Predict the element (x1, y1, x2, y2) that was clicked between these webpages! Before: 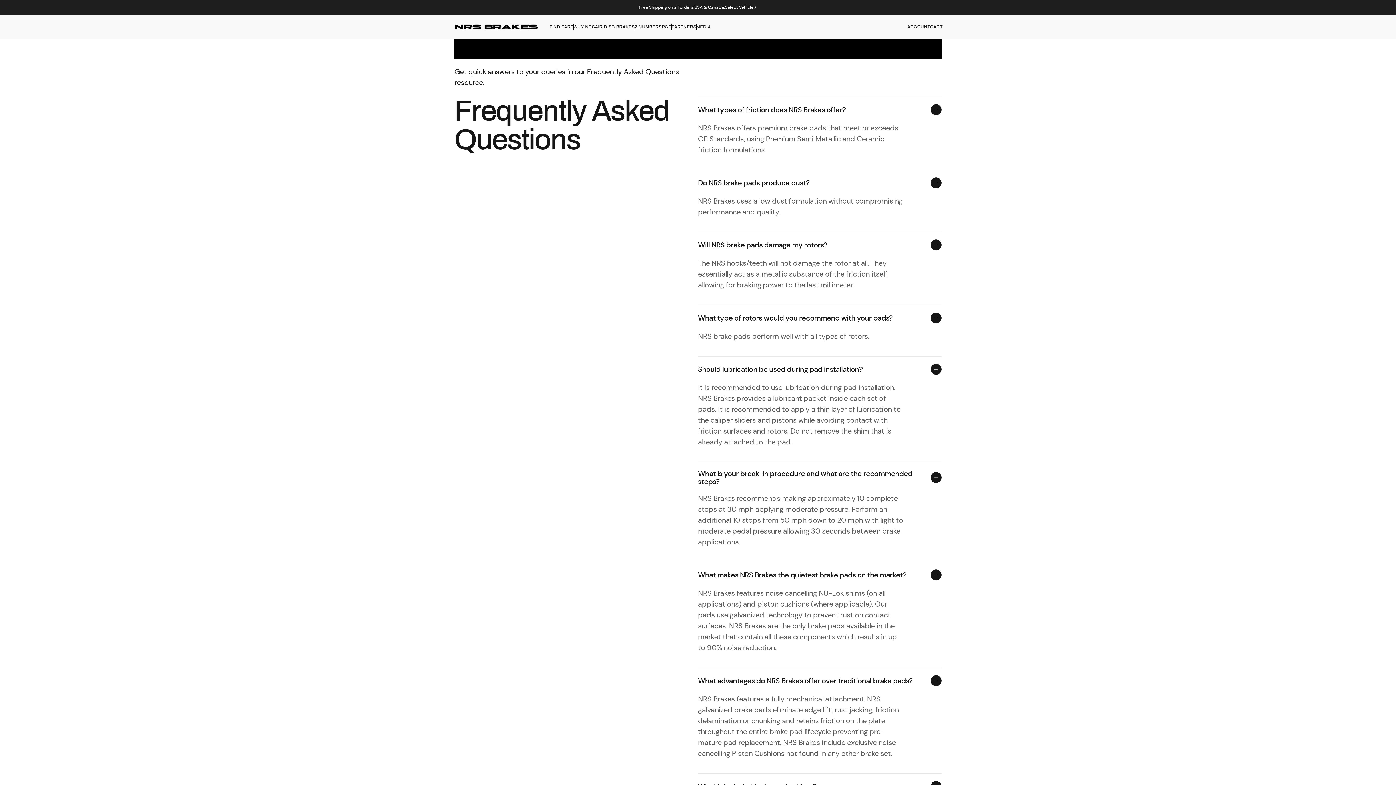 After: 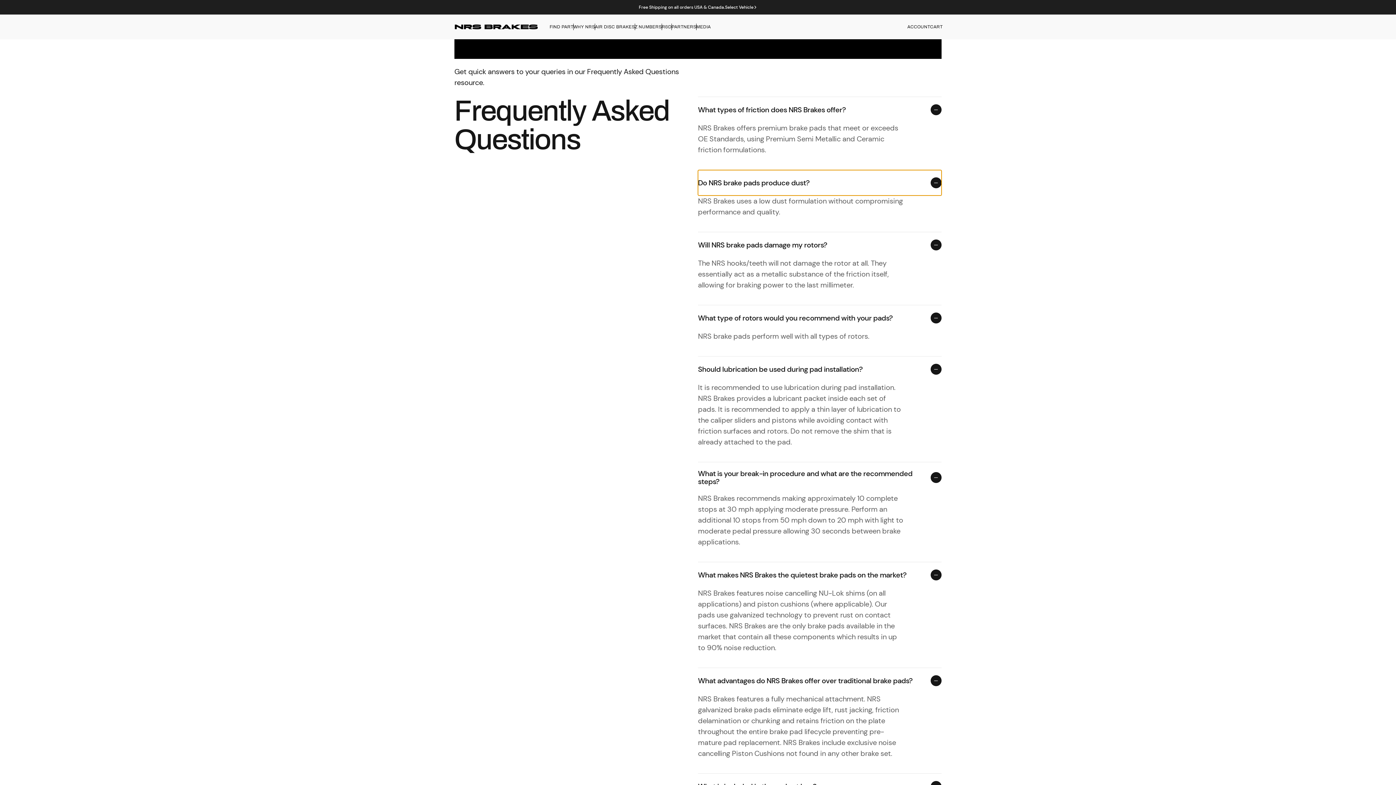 Action: label: Do NRS brake pads produce dust? bbox: (698, 170, 941, 195)